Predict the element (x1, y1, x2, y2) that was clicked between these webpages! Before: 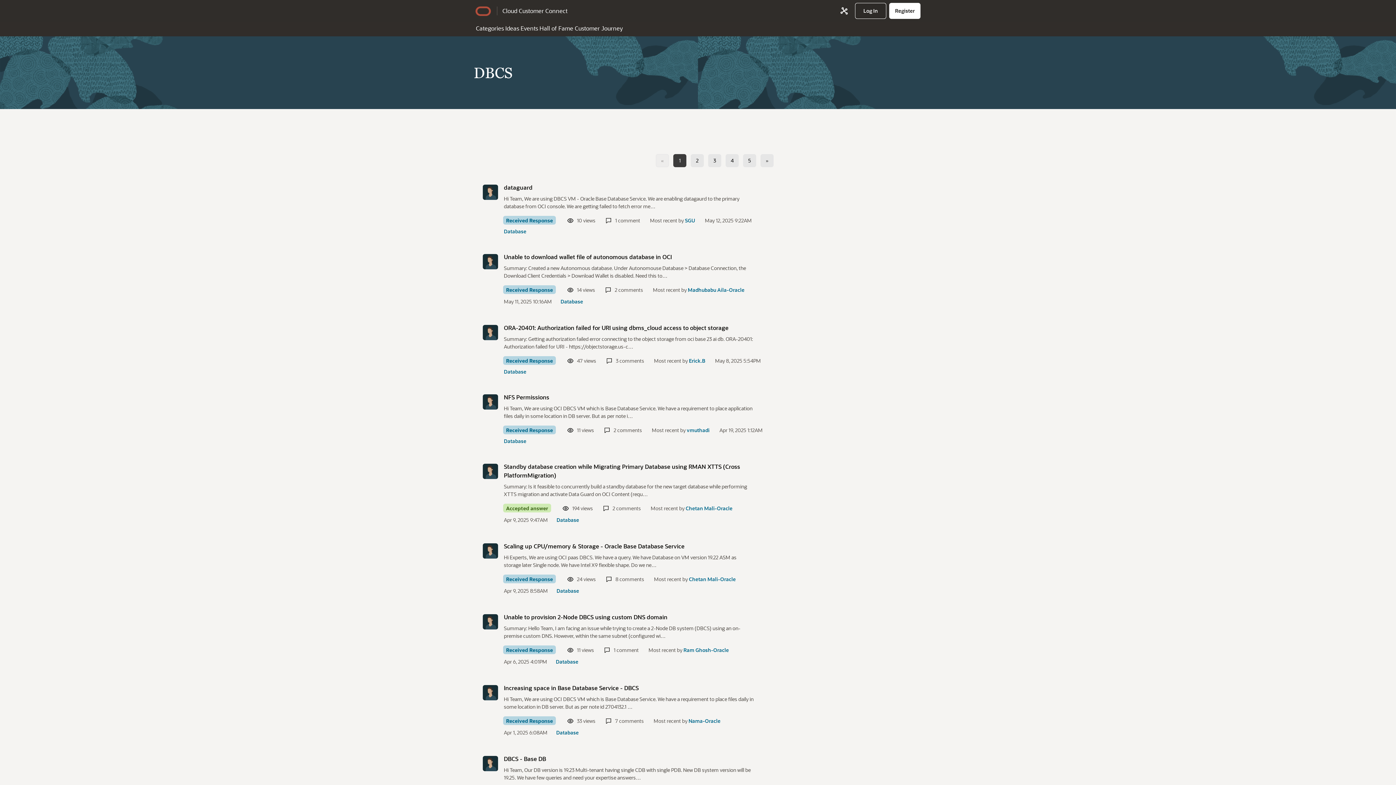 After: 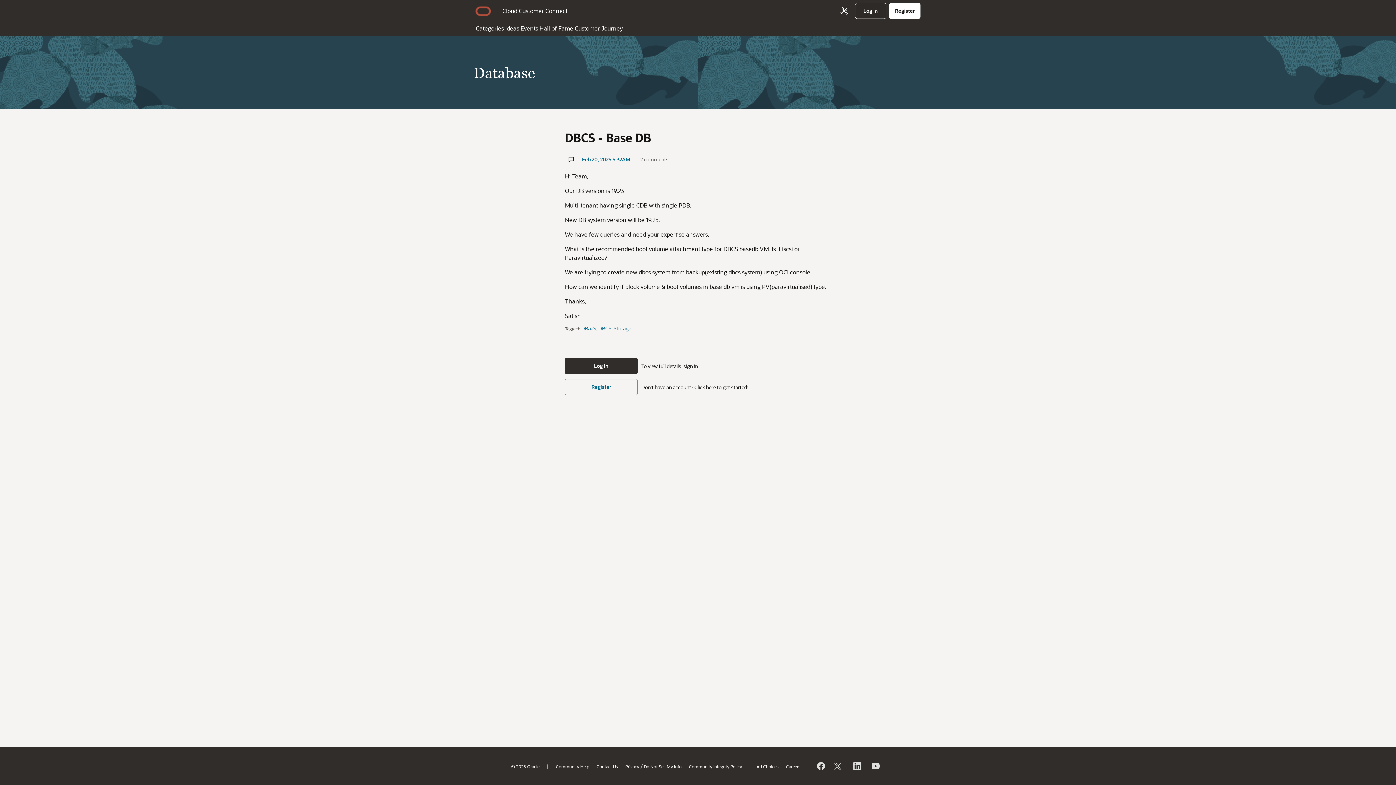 Action: label: DBCS - Base DB bbox: (504, 755, 546, 762)